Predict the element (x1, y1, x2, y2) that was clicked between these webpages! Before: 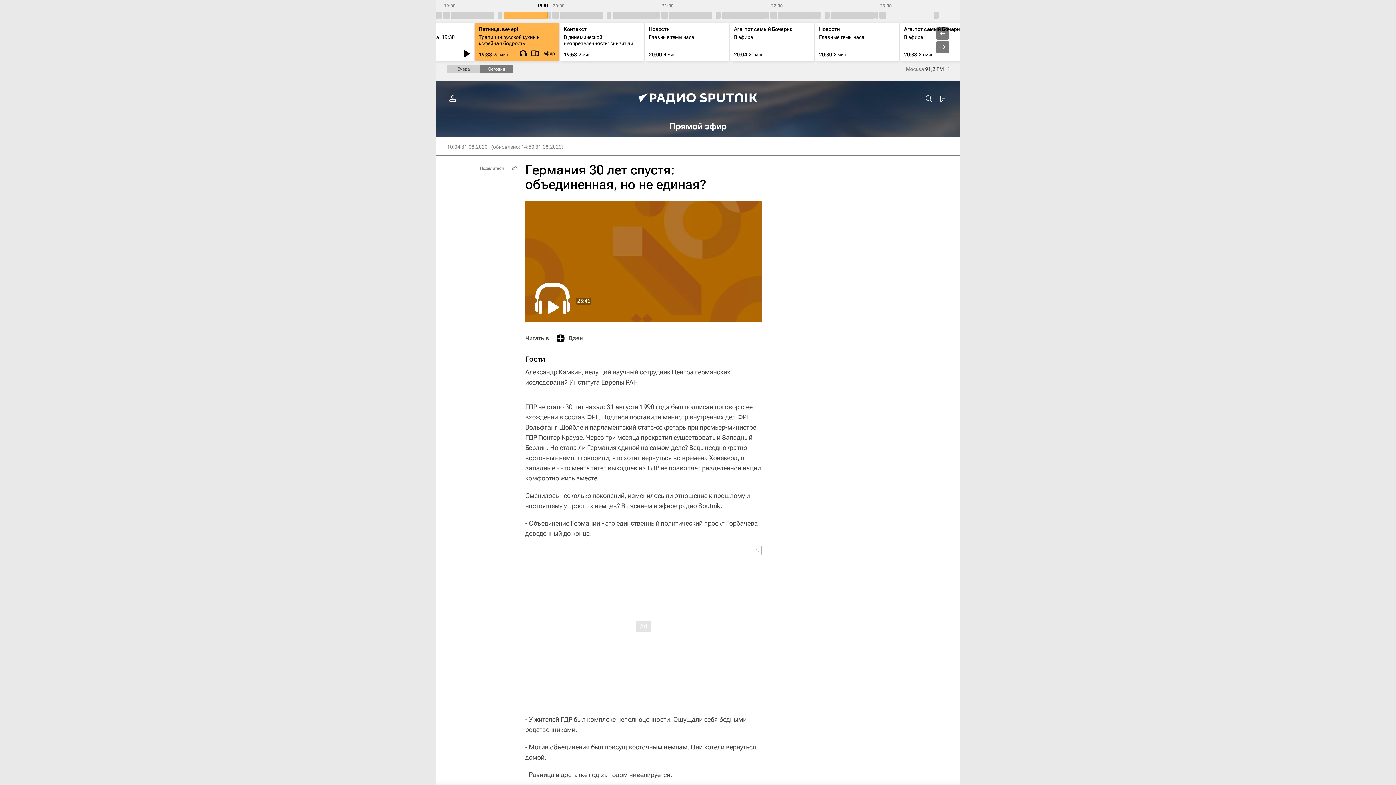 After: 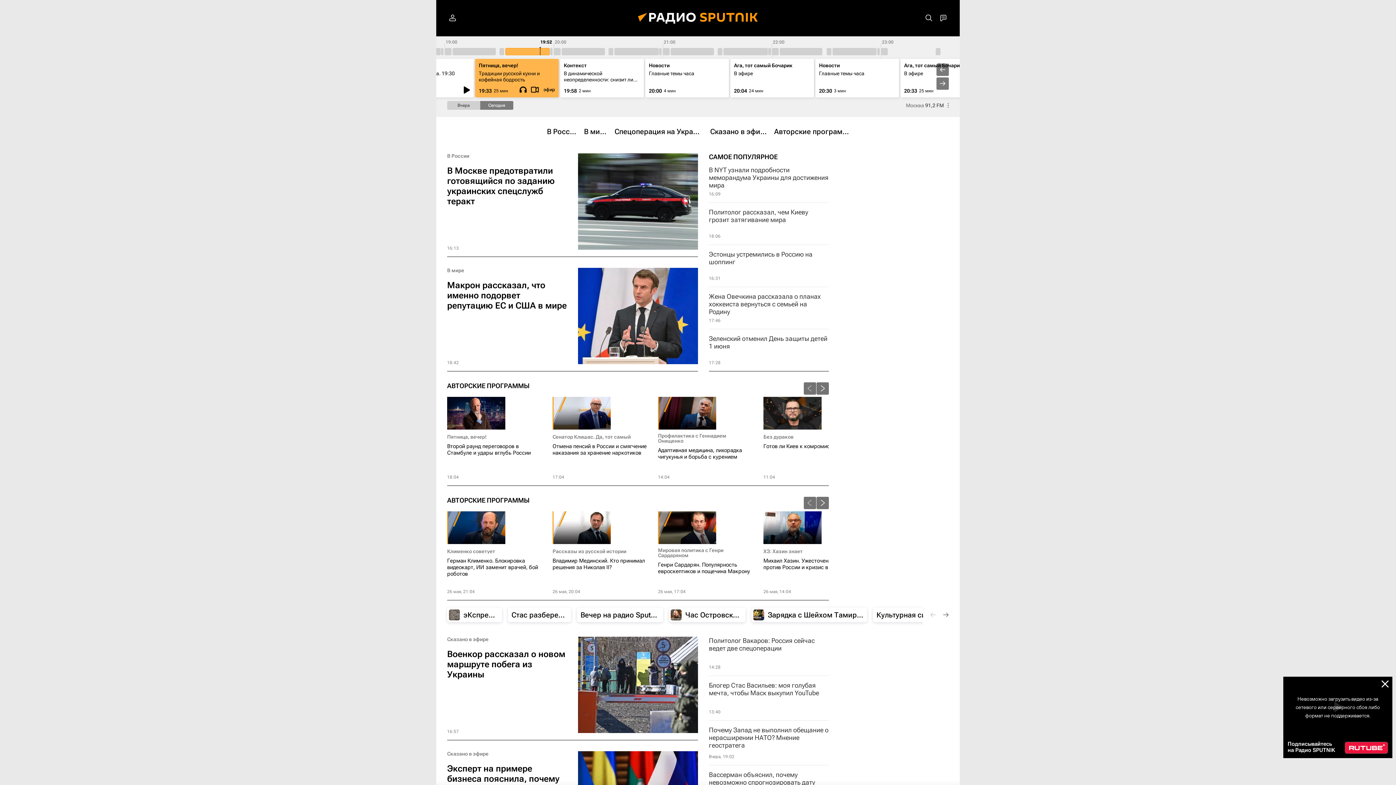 Action: bbox: (627, 80, 769, 117)